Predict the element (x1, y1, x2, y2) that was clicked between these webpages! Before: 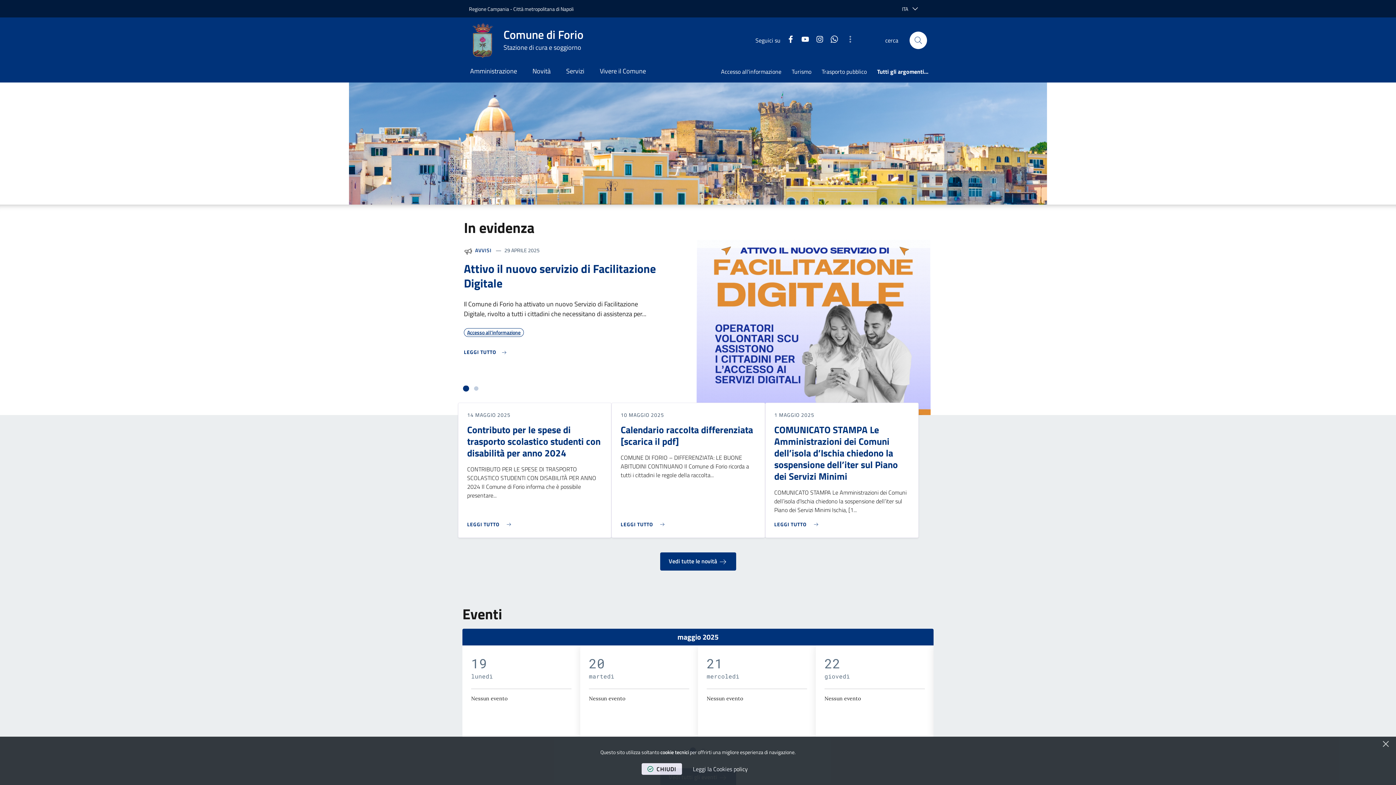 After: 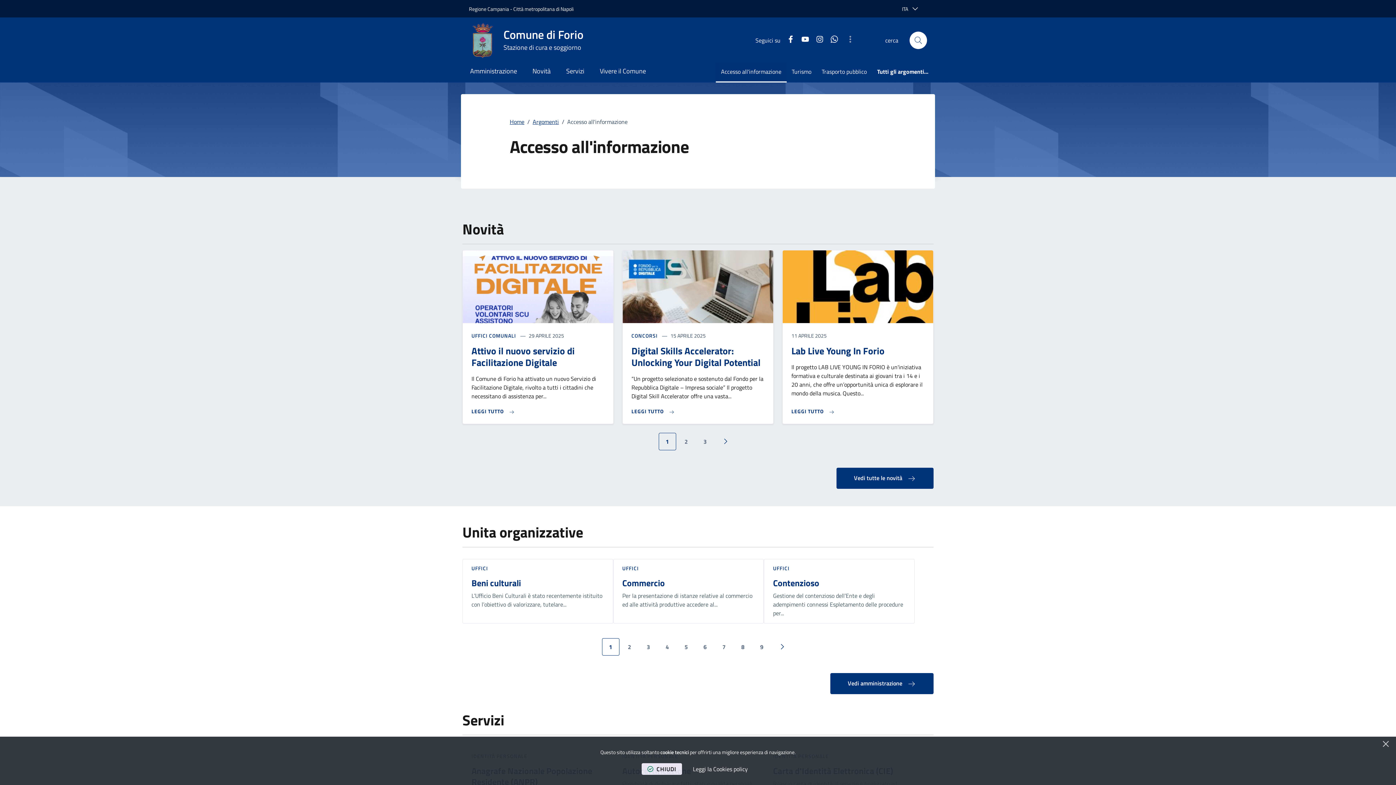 Action: bbox: (716, 62, 786, 82) label: Accesso all'informazione